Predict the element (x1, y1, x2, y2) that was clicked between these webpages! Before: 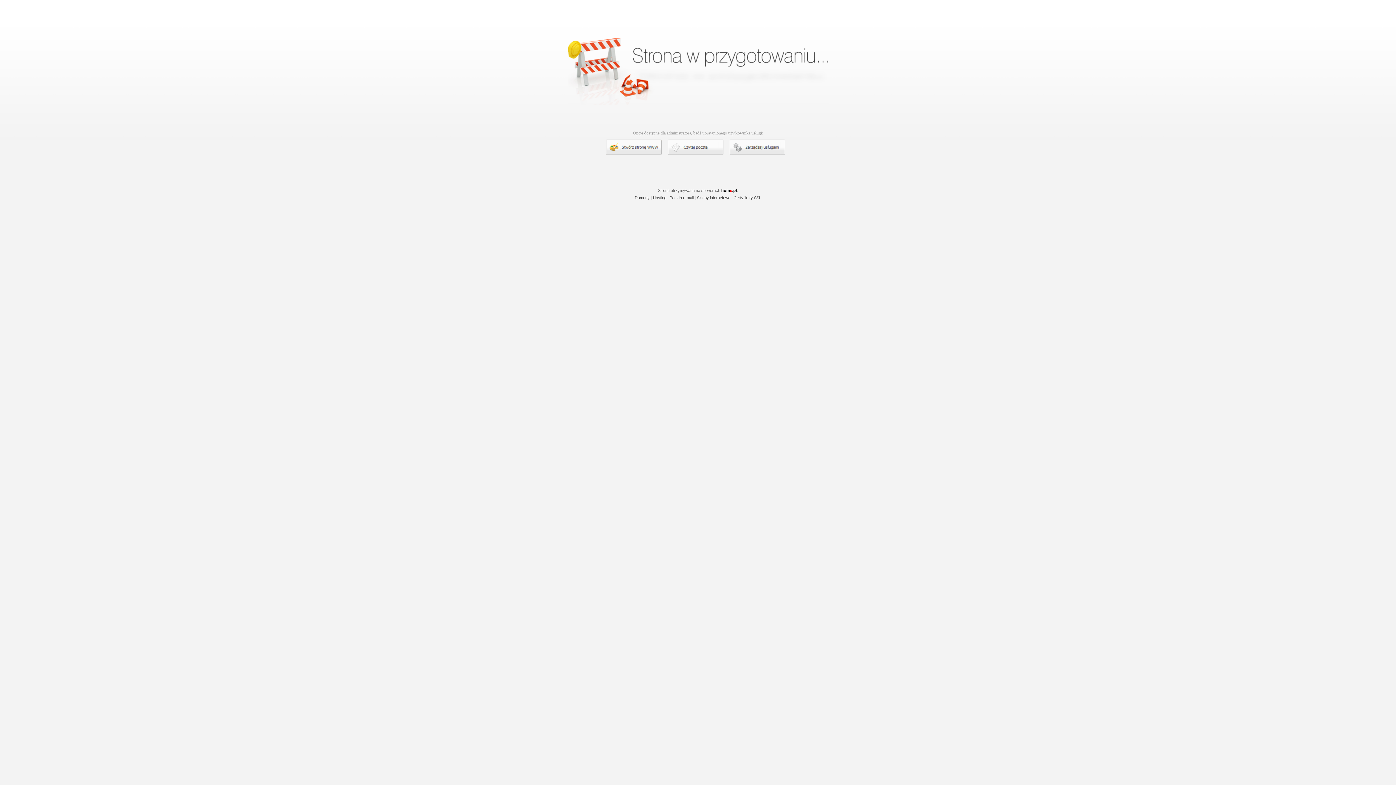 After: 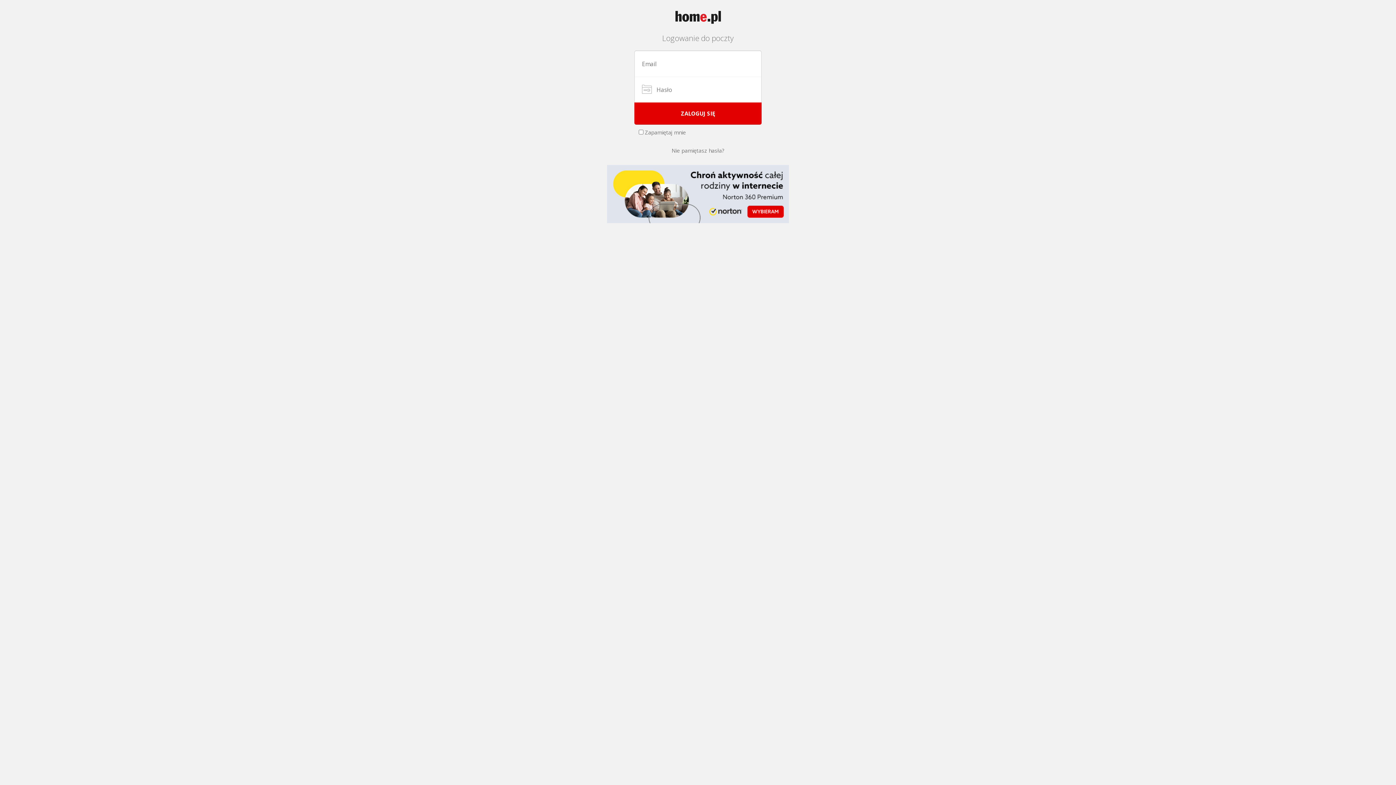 Action: bbox: (668, 139, 723, 154)